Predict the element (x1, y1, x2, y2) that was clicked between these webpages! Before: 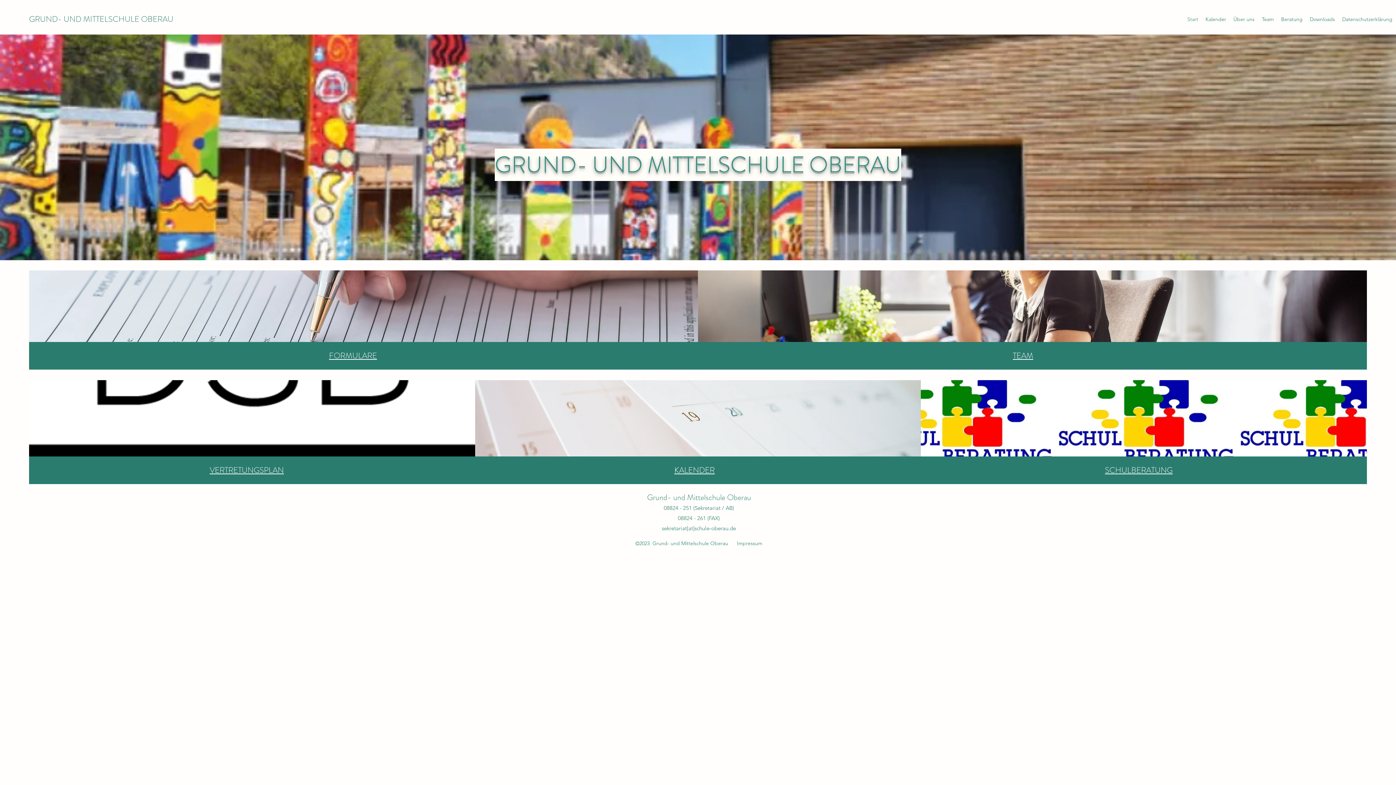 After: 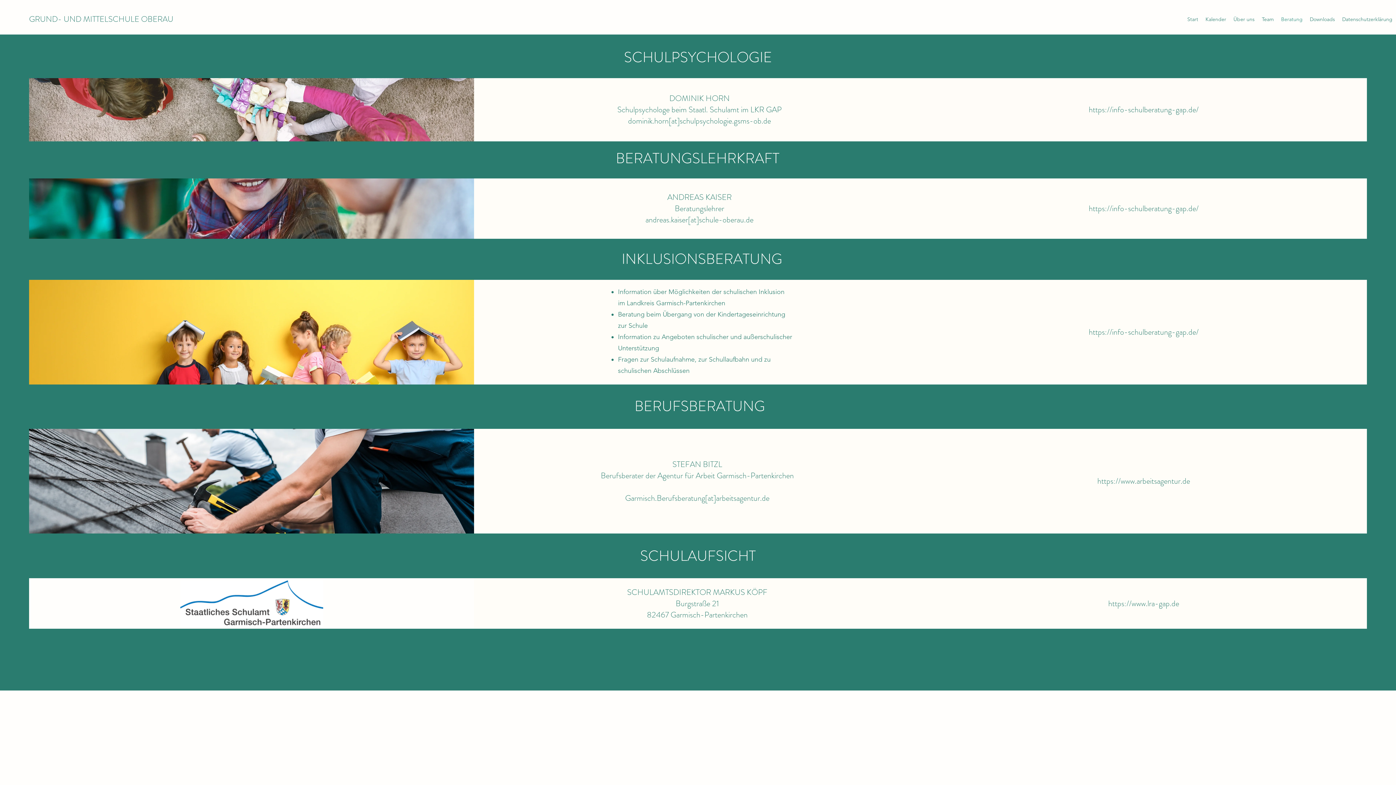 Action: label: Beratung bbox: (1277, 13, 1306, 25)